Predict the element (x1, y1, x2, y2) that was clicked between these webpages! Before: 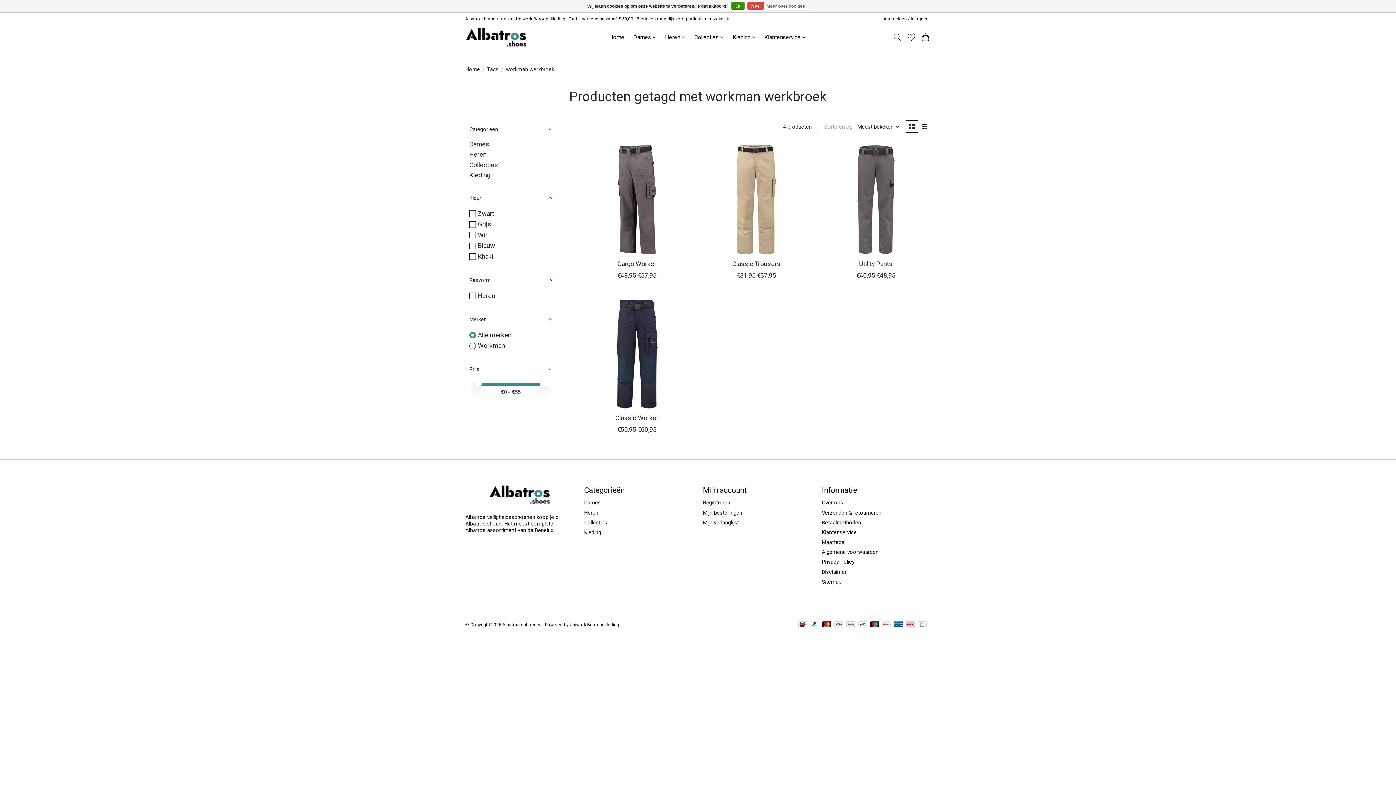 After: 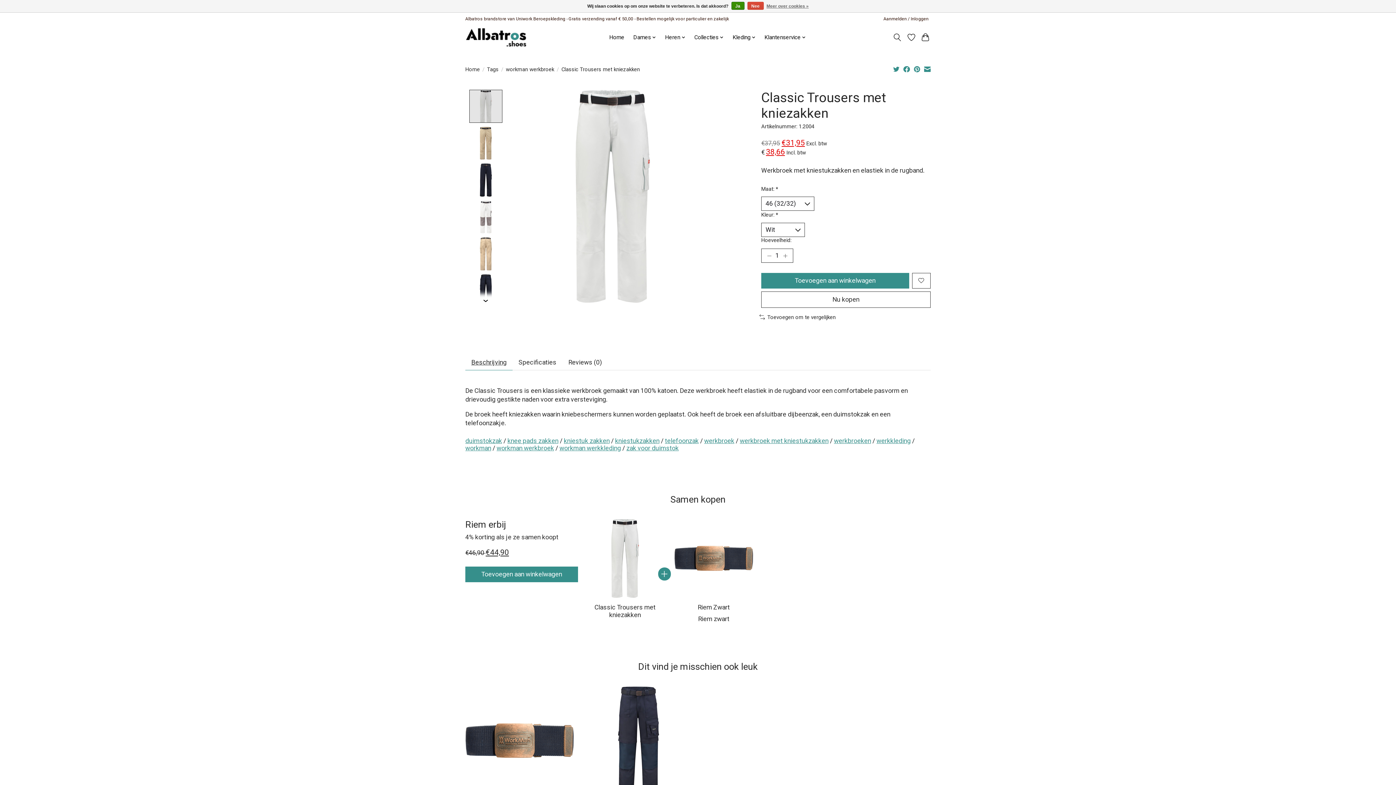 Action: label: Workman Classic Trousers bbox: (701, 144, 811, 254)